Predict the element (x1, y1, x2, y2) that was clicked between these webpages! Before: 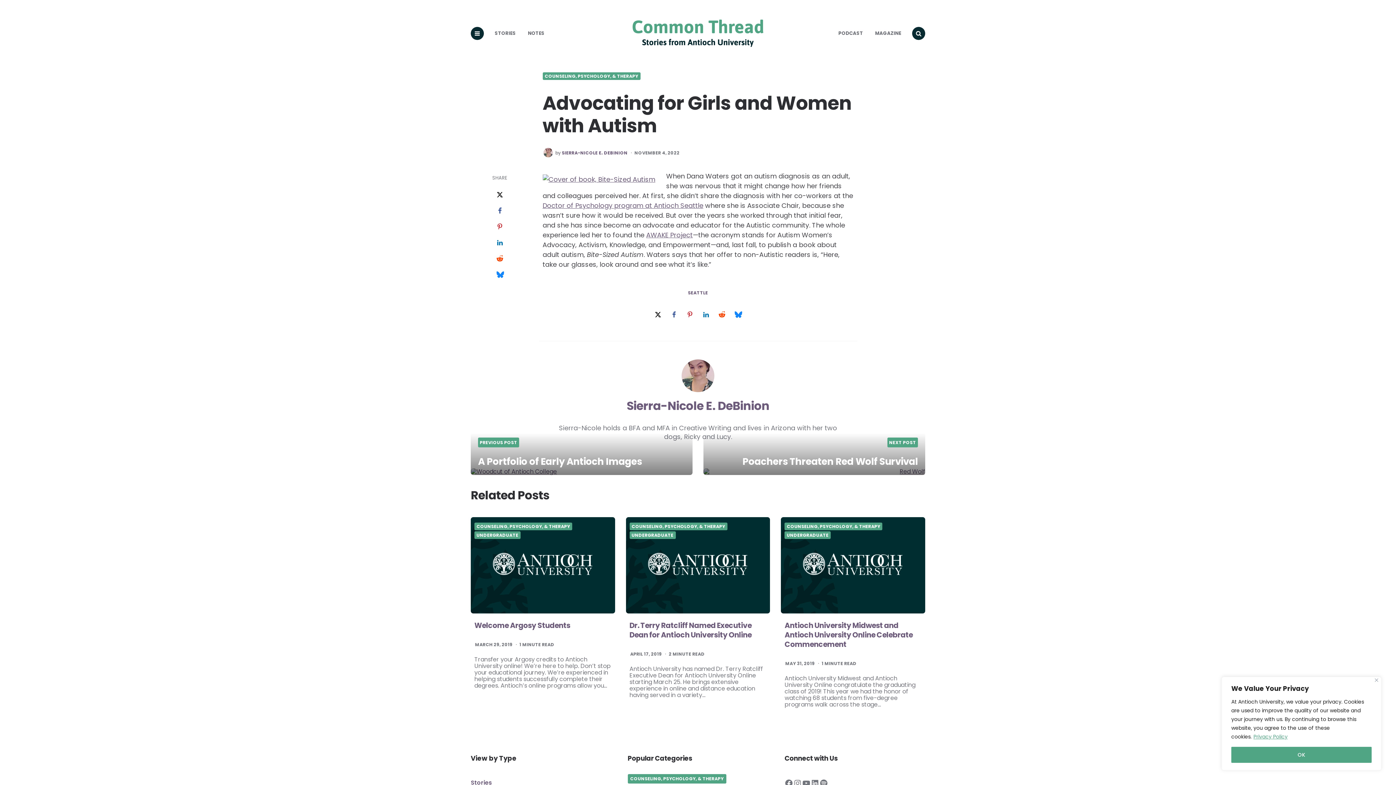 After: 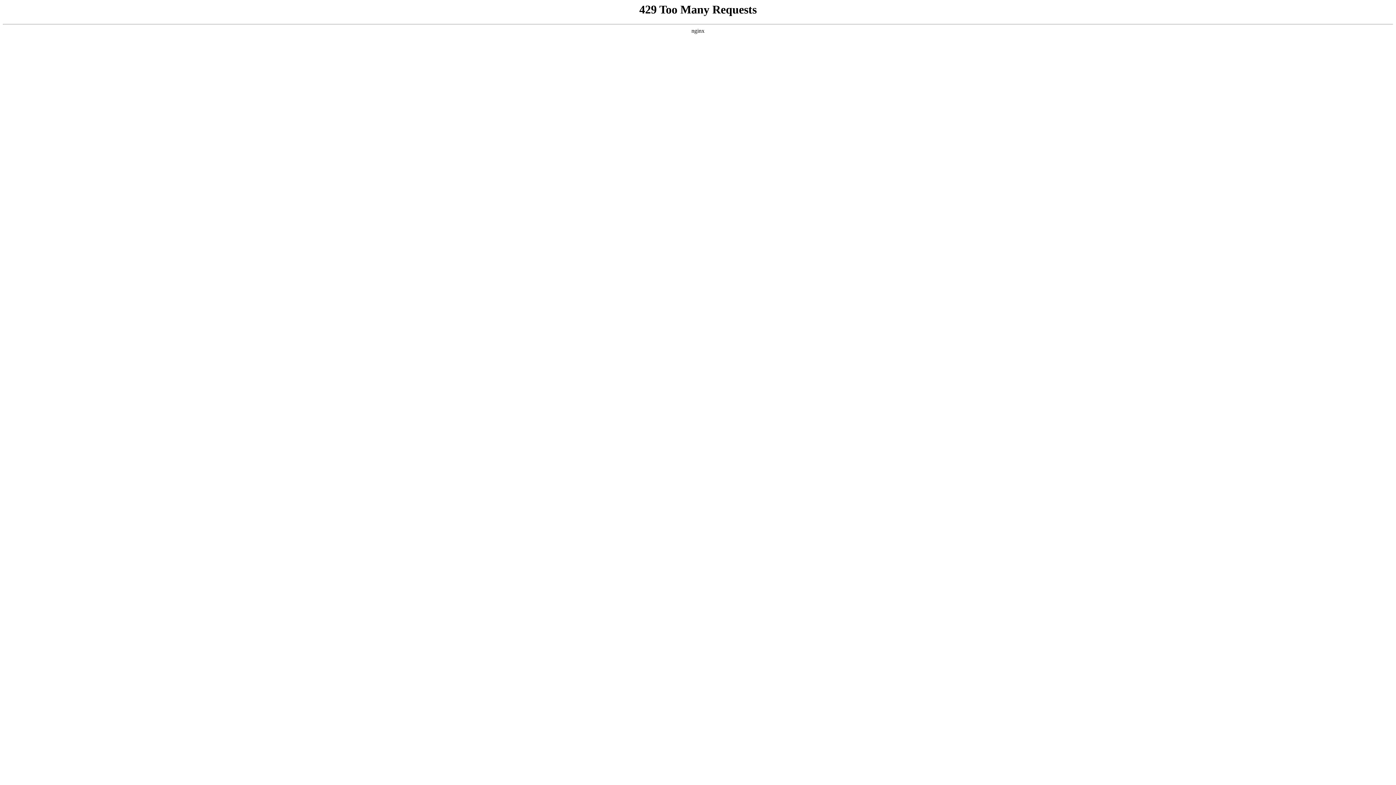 Action: bbox: (630, 18, 765, 48)